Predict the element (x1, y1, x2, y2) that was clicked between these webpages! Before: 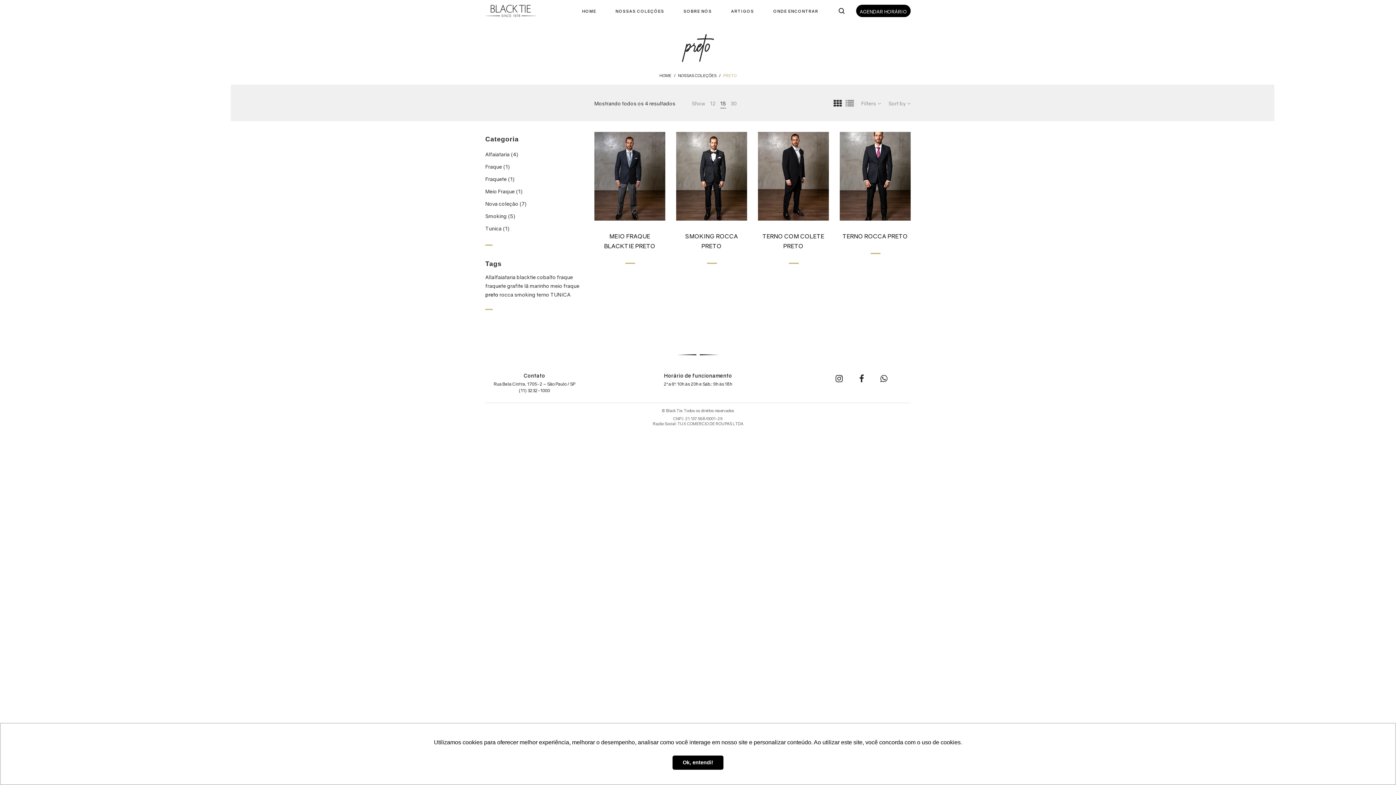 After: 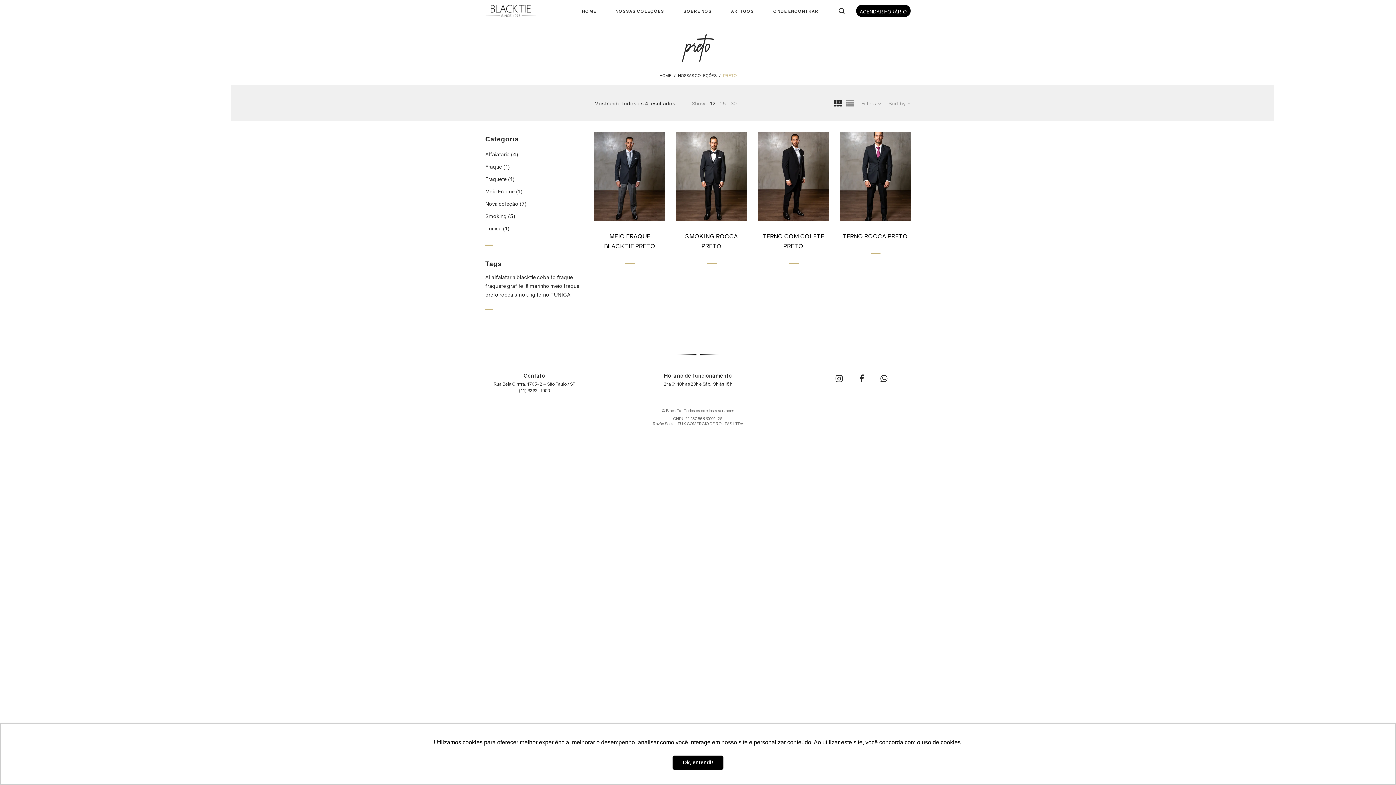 Action: bbox: (485, 291, 498, 297) label: preto